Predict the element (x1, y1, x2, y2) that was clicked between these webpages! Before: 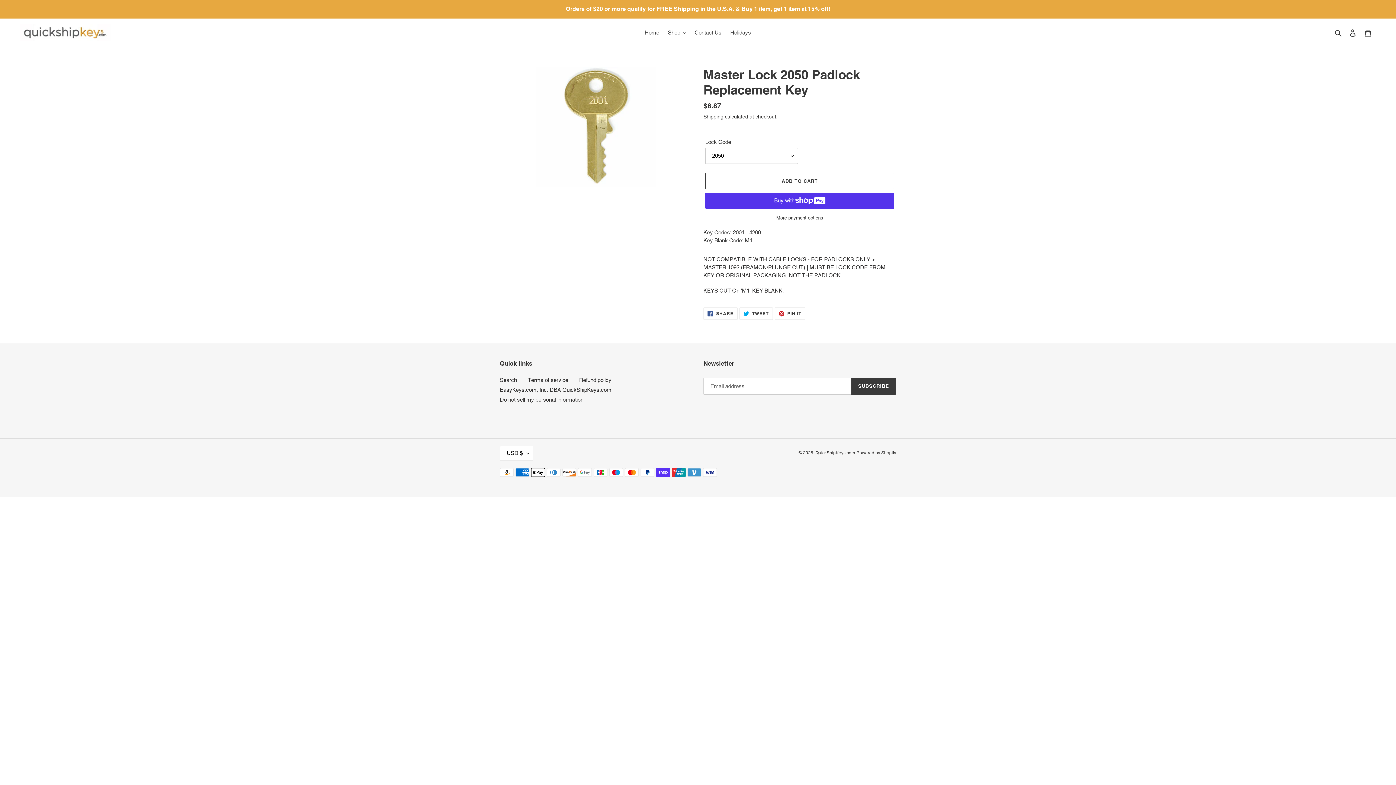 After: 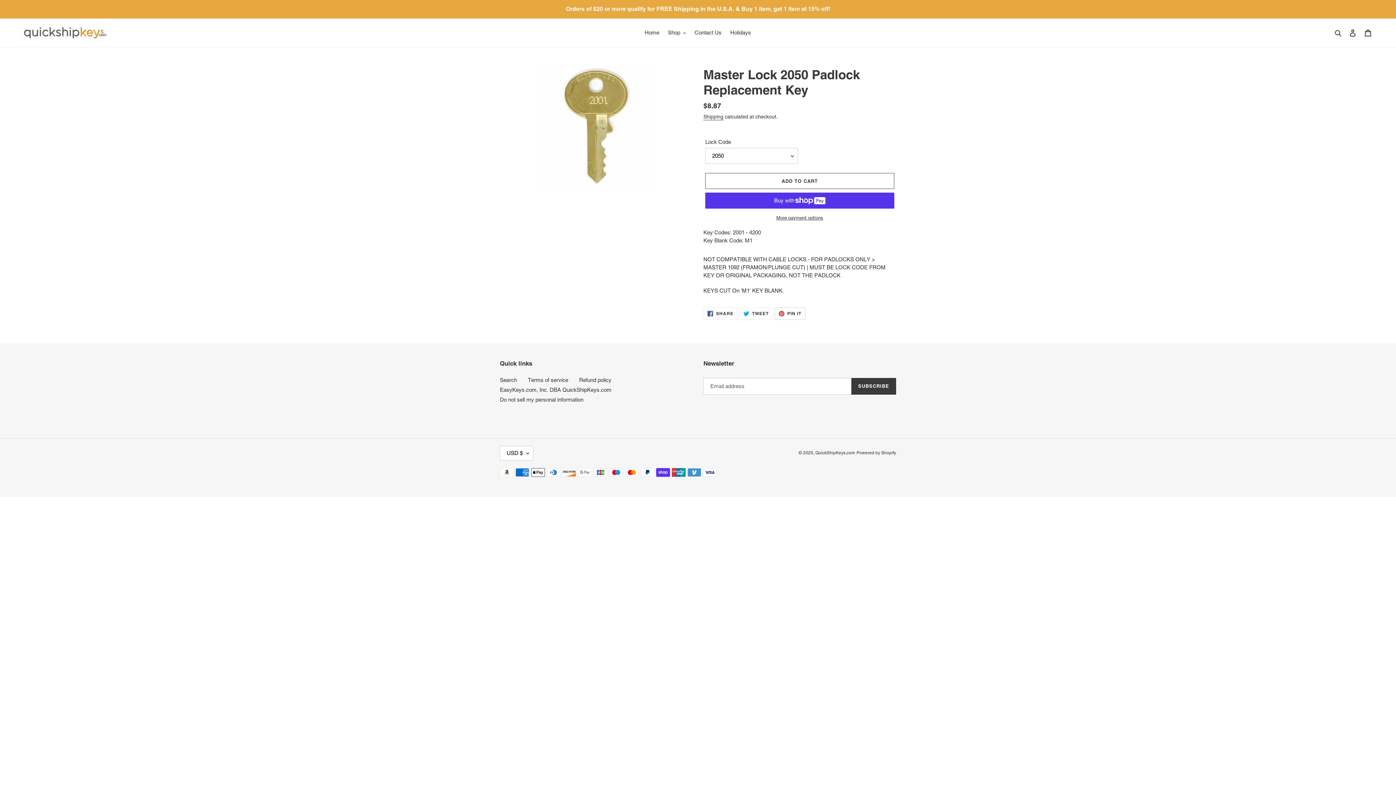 Action: label:  PIN IT
PIN ON PINTEREST bbox: (774, 307, 805, 319)